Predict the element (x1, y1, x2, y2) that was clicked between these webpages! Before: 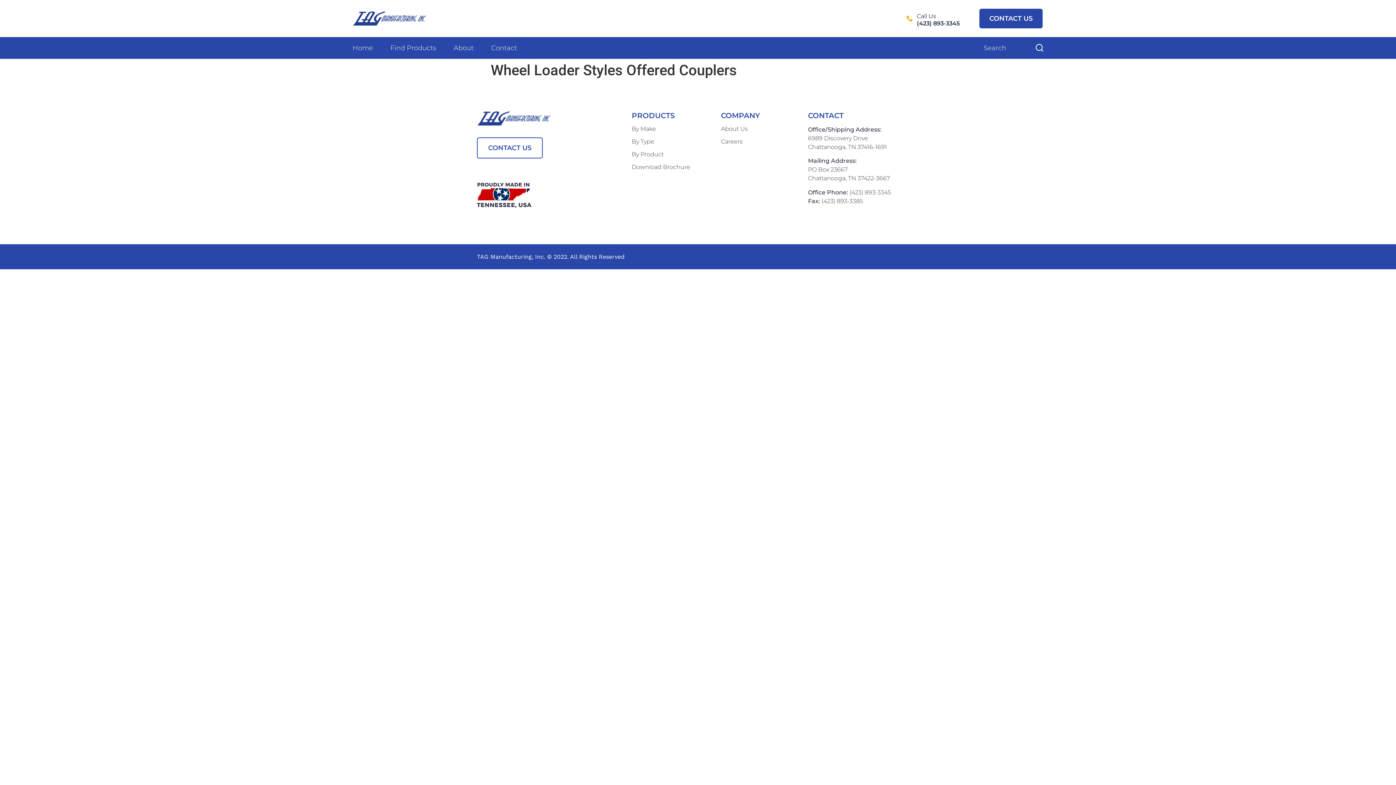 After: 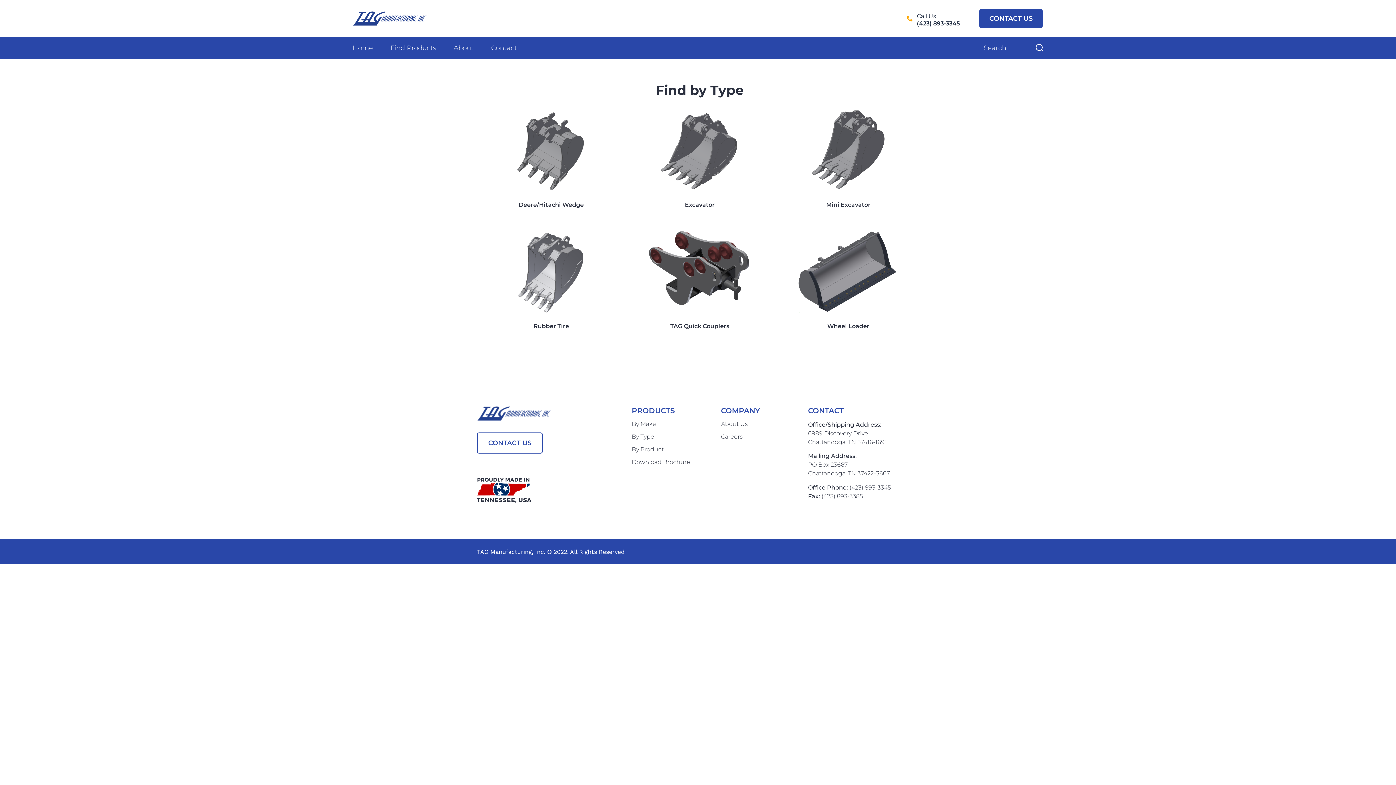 Action: bbox: (631, 138, 654, 145) label: By Type